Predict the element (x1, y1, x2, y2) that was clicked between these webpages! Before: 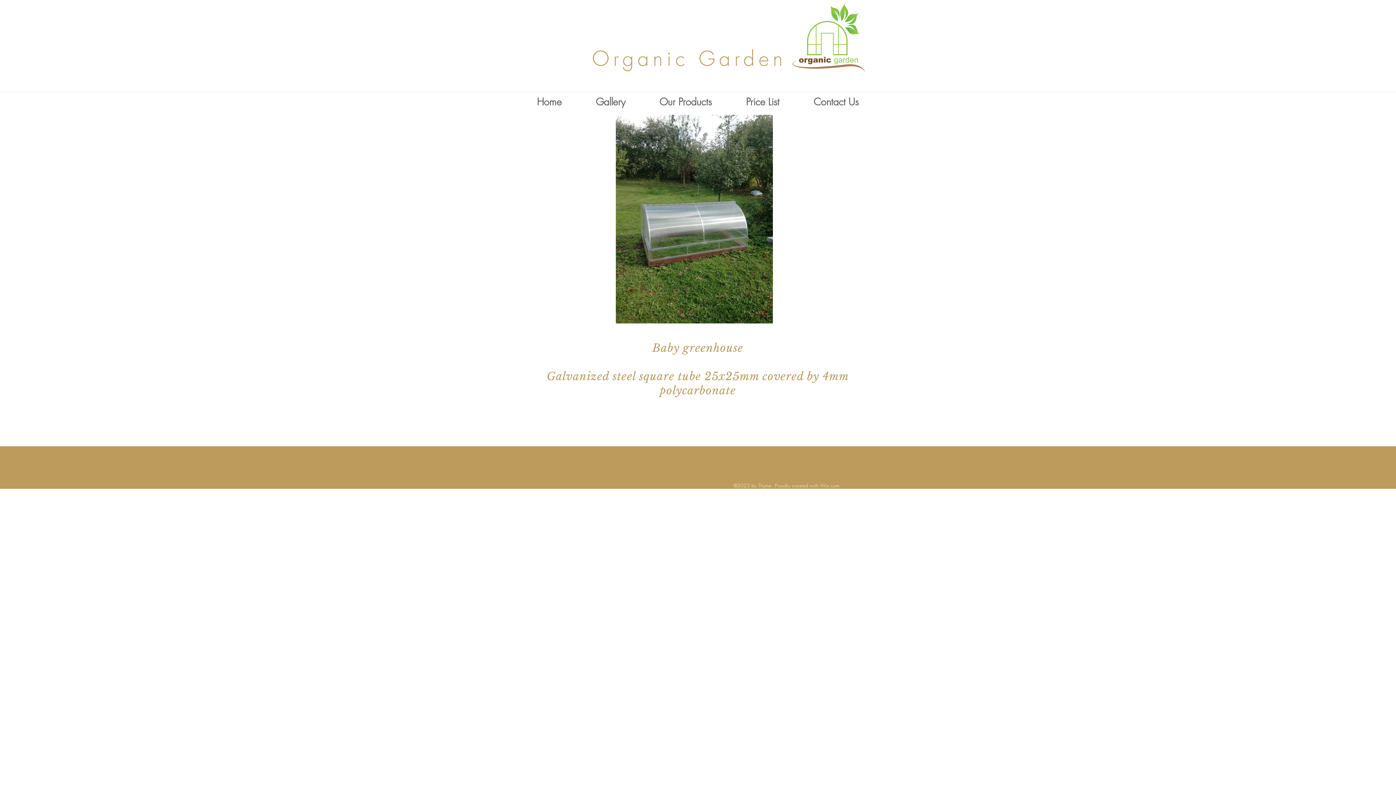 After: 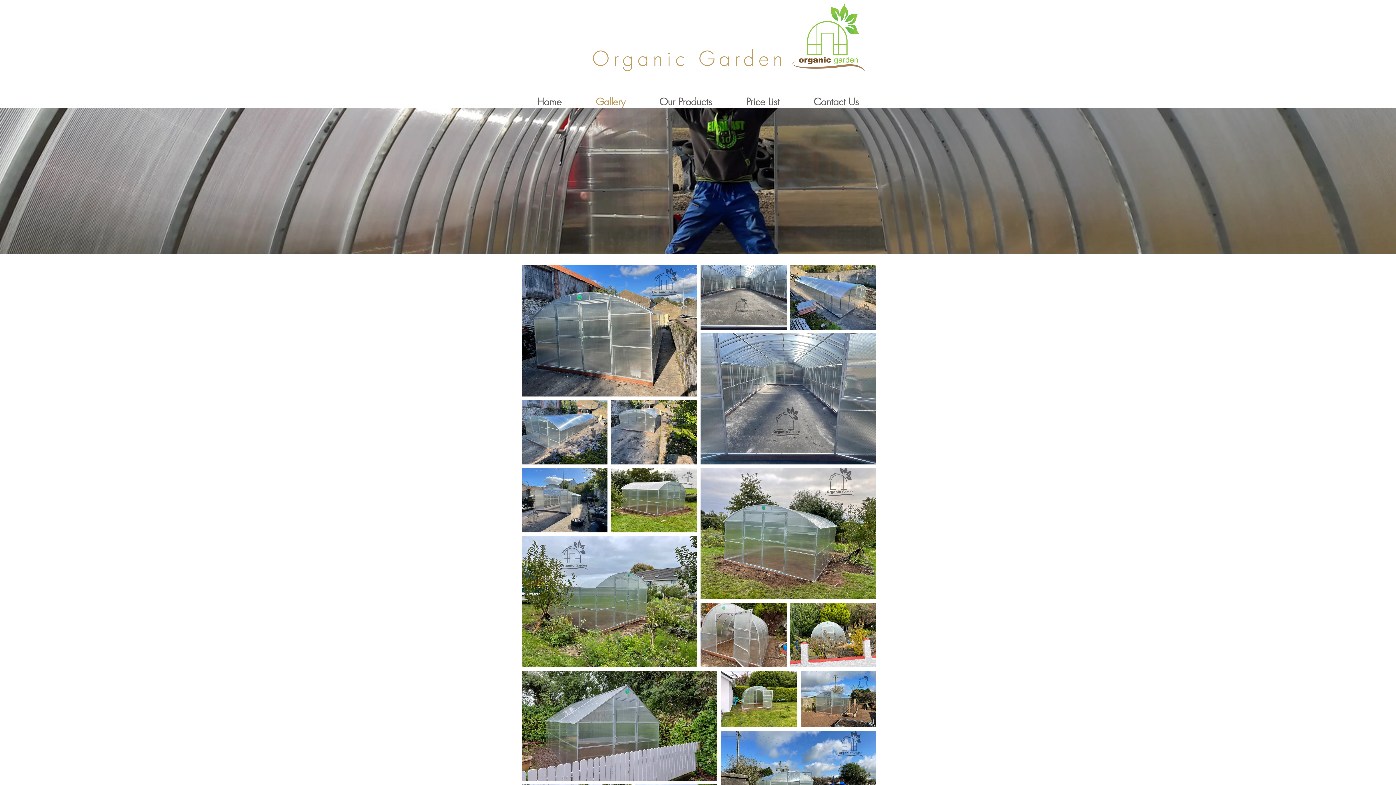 Action: bbox: (578, 95, 642, 108) label: Gallery